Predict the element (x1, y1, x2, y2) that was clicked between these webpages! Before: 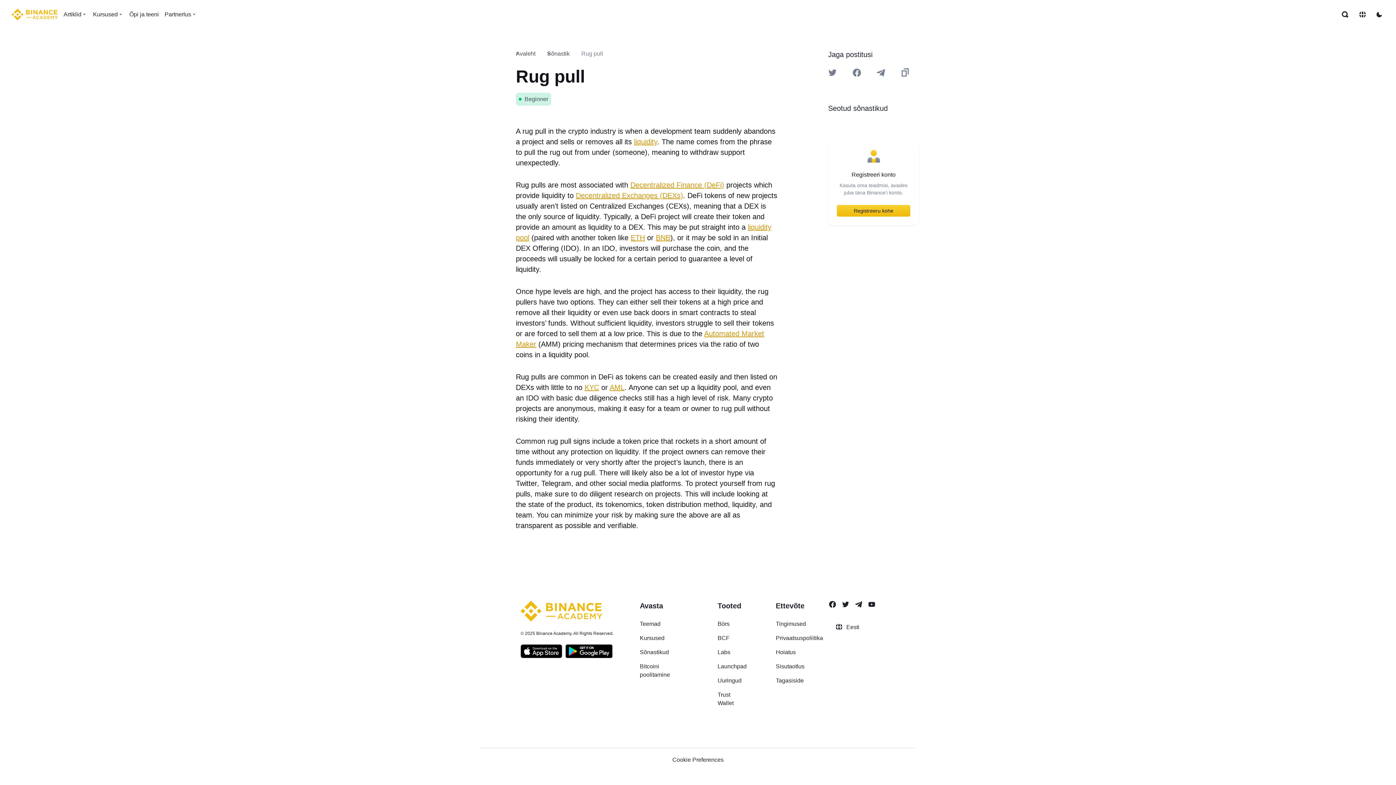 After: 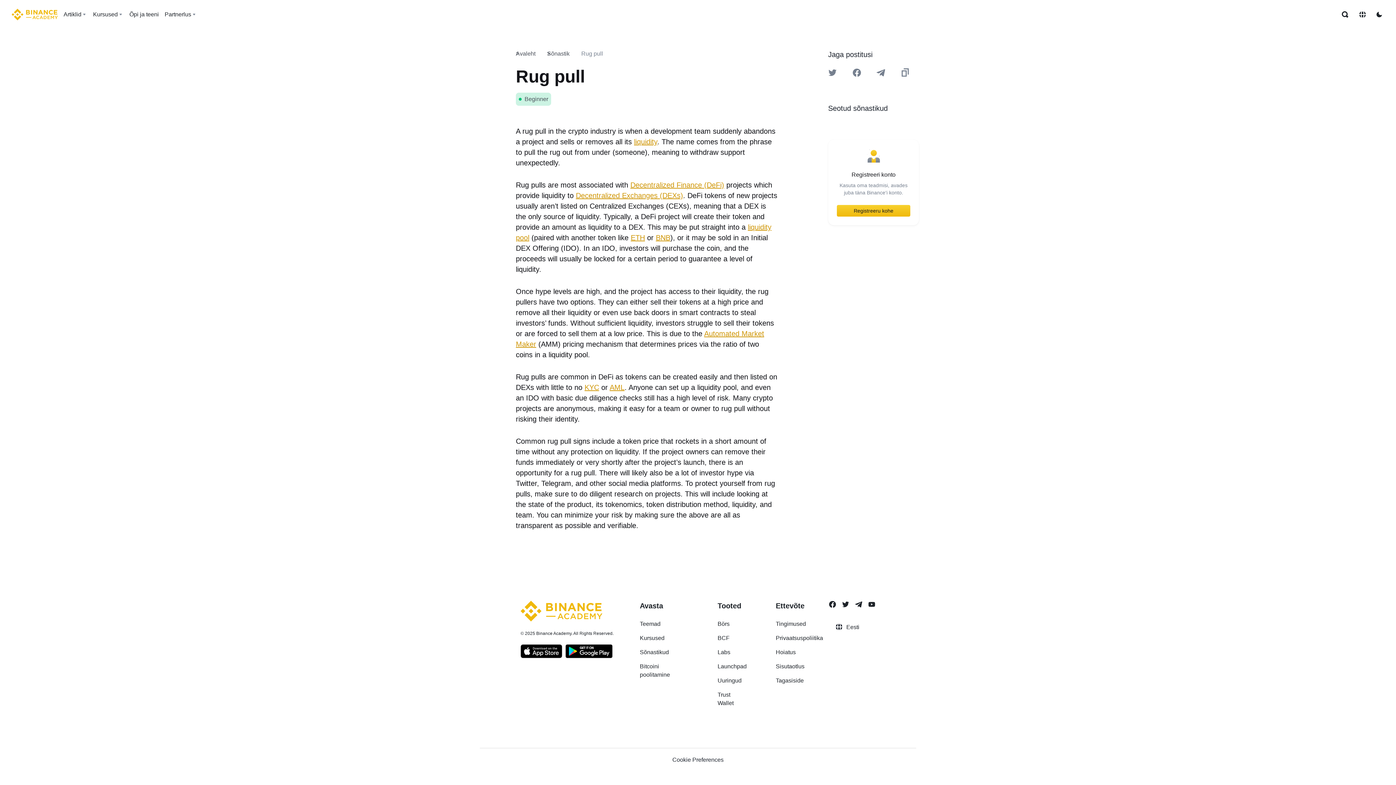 Action: bbox: (776, 620, 806, 628) label: Tingimused